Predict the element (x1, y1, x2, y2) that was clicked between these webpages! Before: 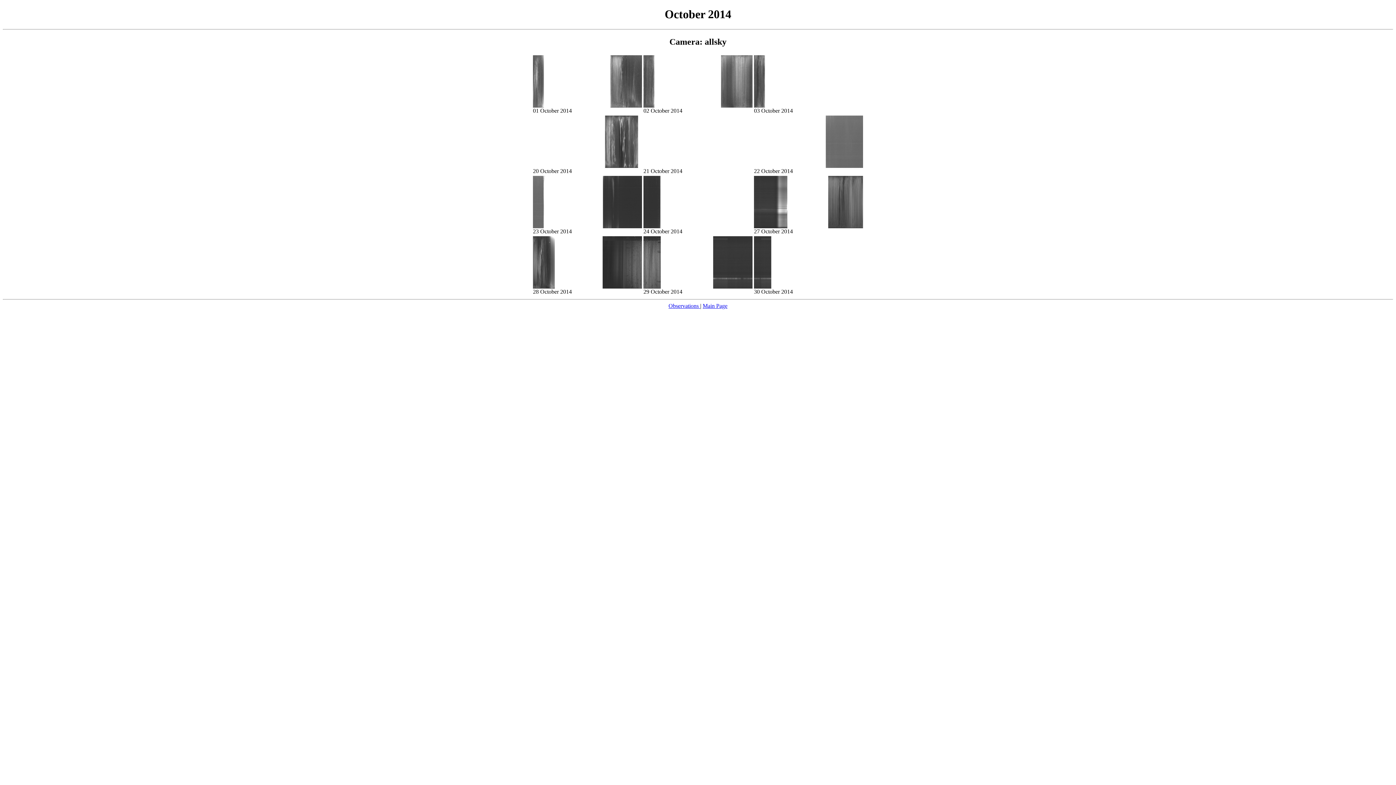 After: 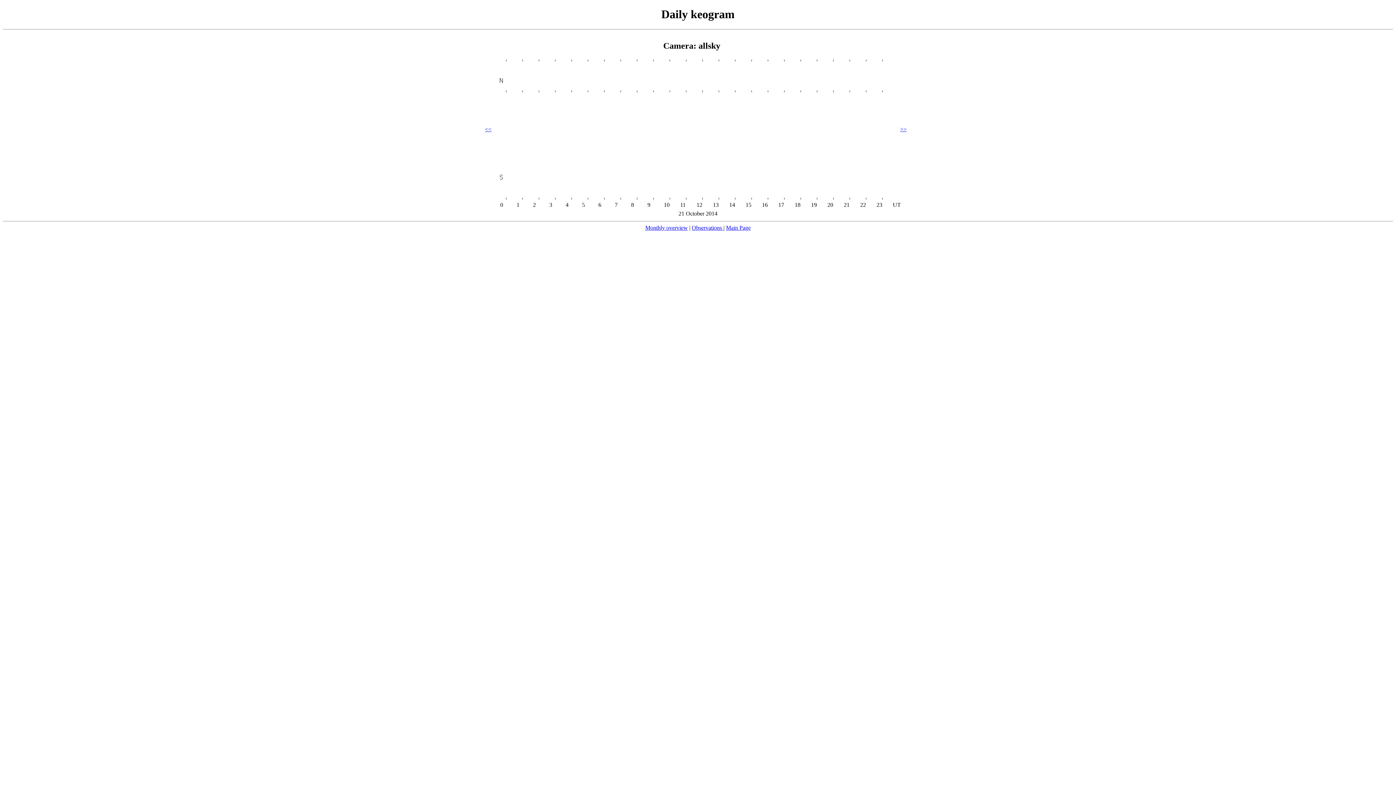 Action: bbox: (643, 162, 752, 168)